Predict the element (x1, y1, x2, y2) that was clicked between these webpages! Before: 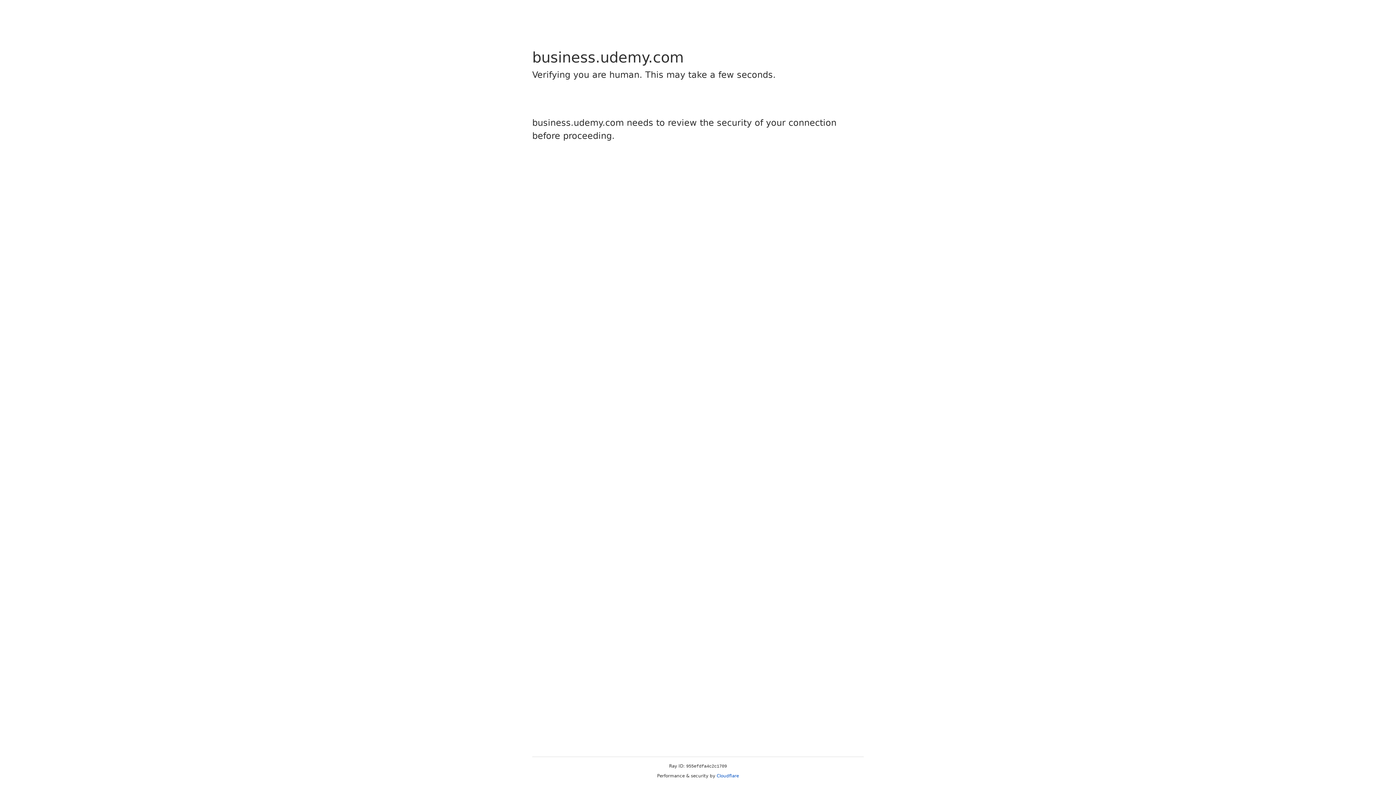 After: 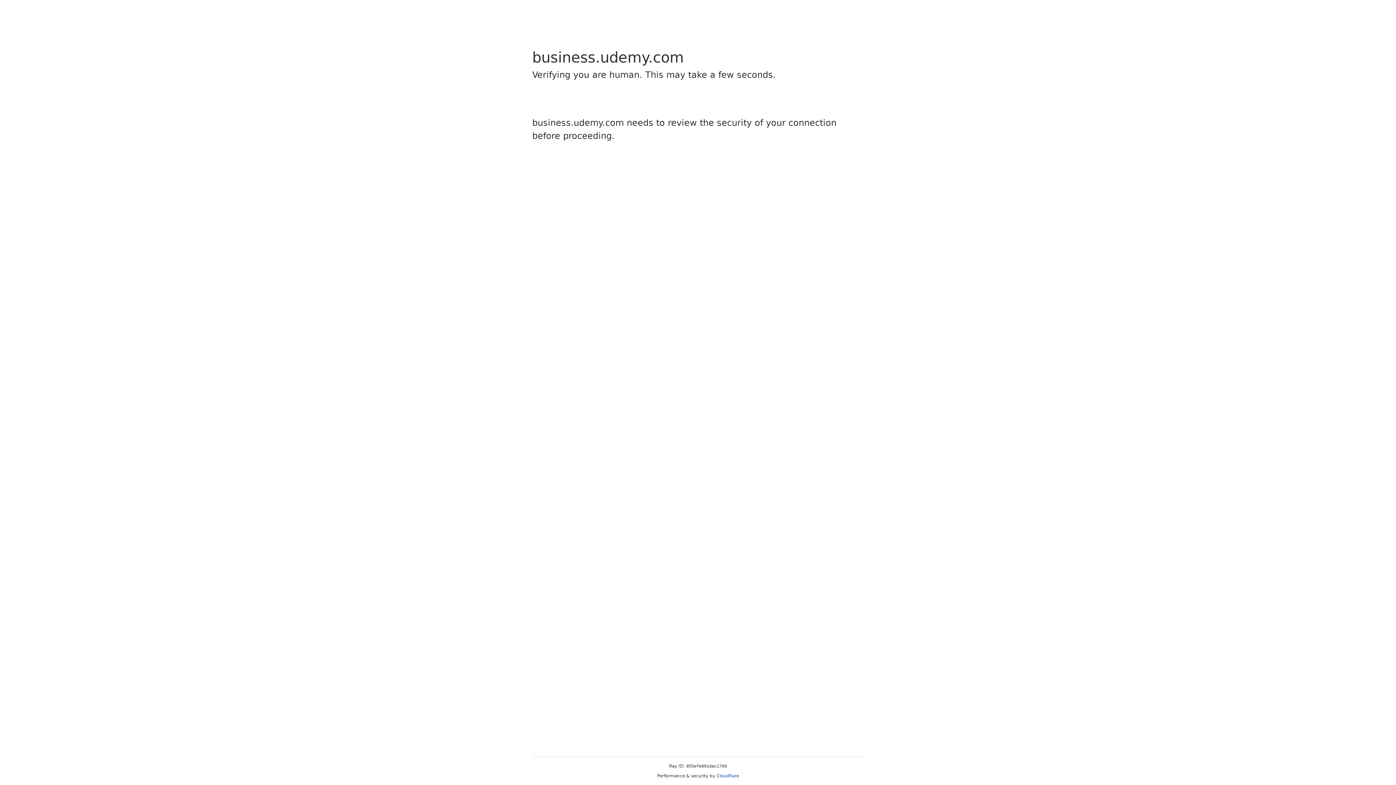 Action: label: Cloudflare bbox: (716, 773, 739, 778)